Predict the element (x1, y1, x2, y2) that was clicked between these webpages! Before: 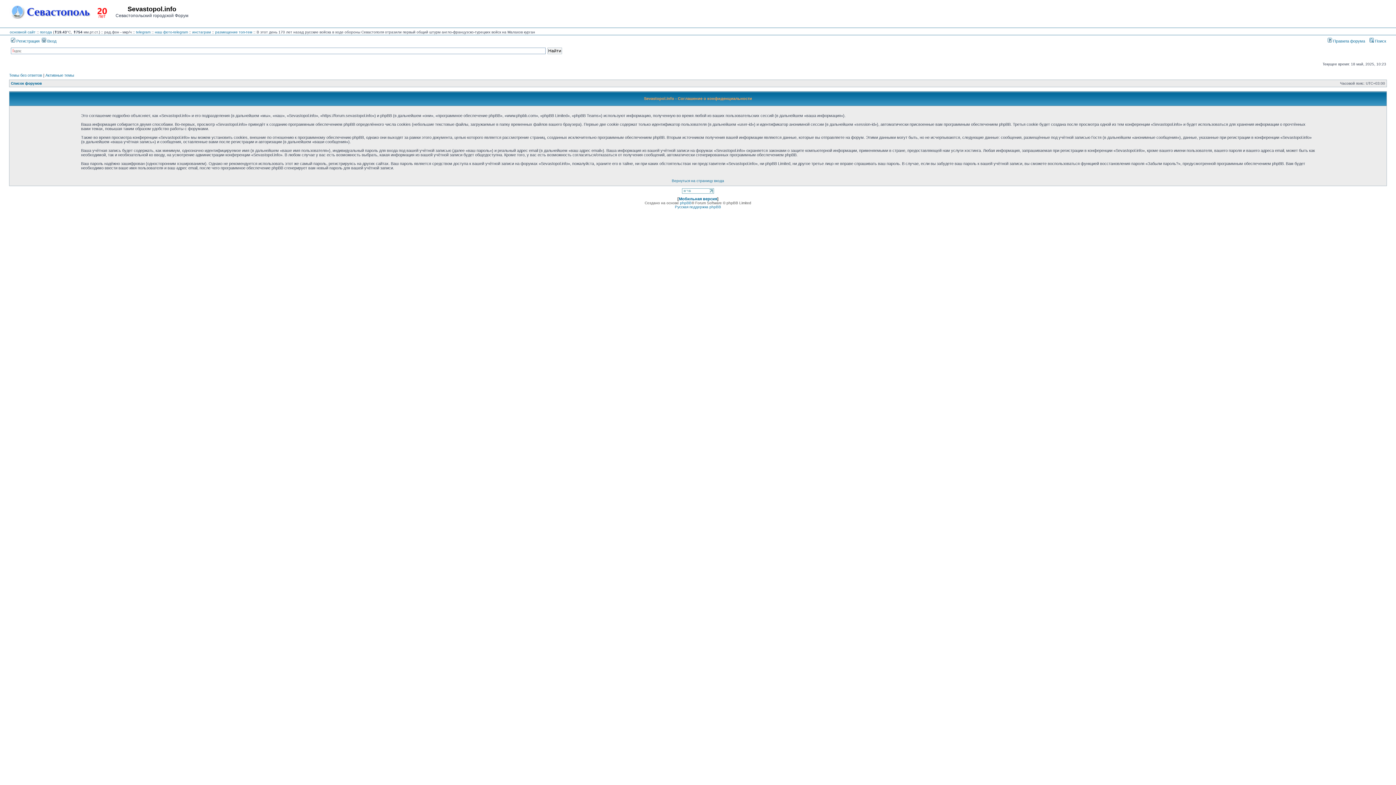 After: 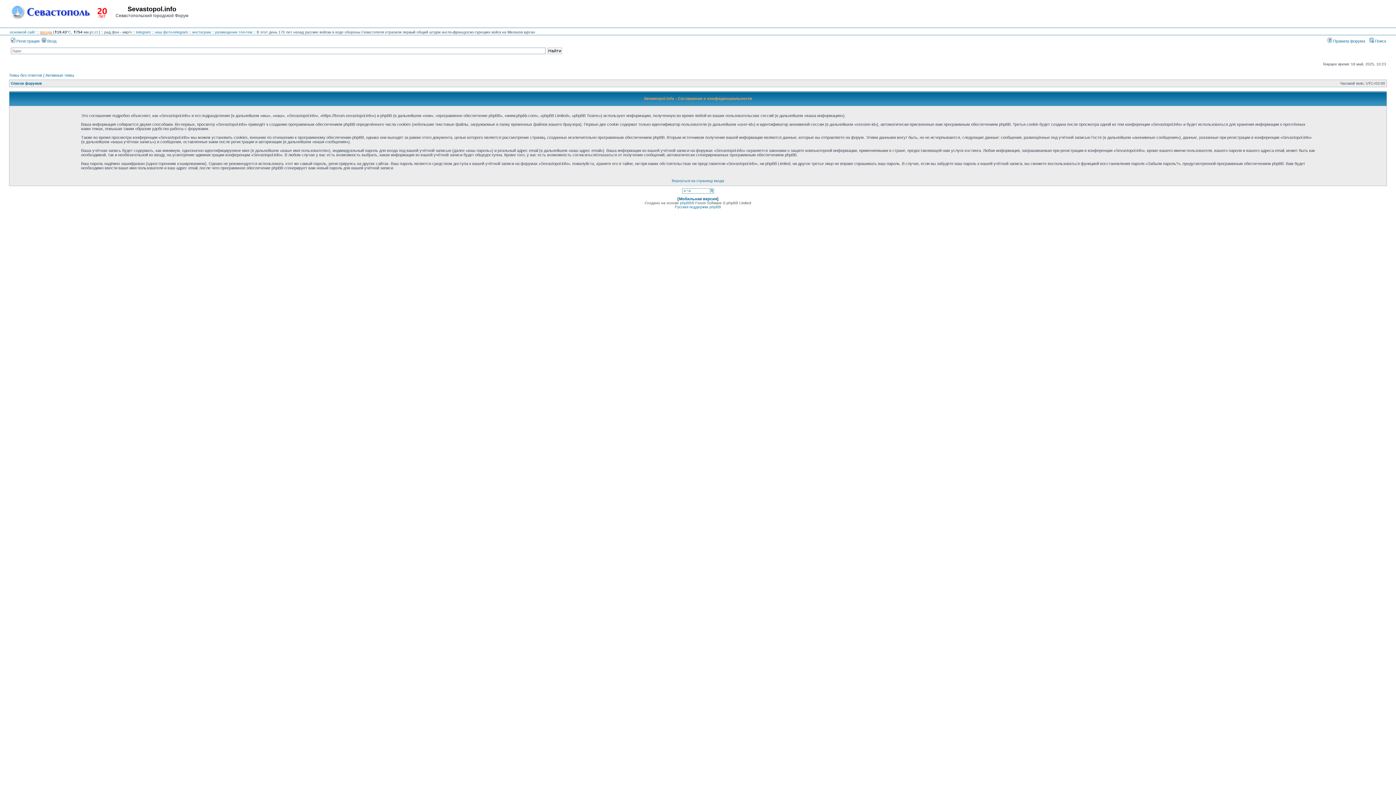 Action: bbox: (40, 30, 52, 34) label: погода